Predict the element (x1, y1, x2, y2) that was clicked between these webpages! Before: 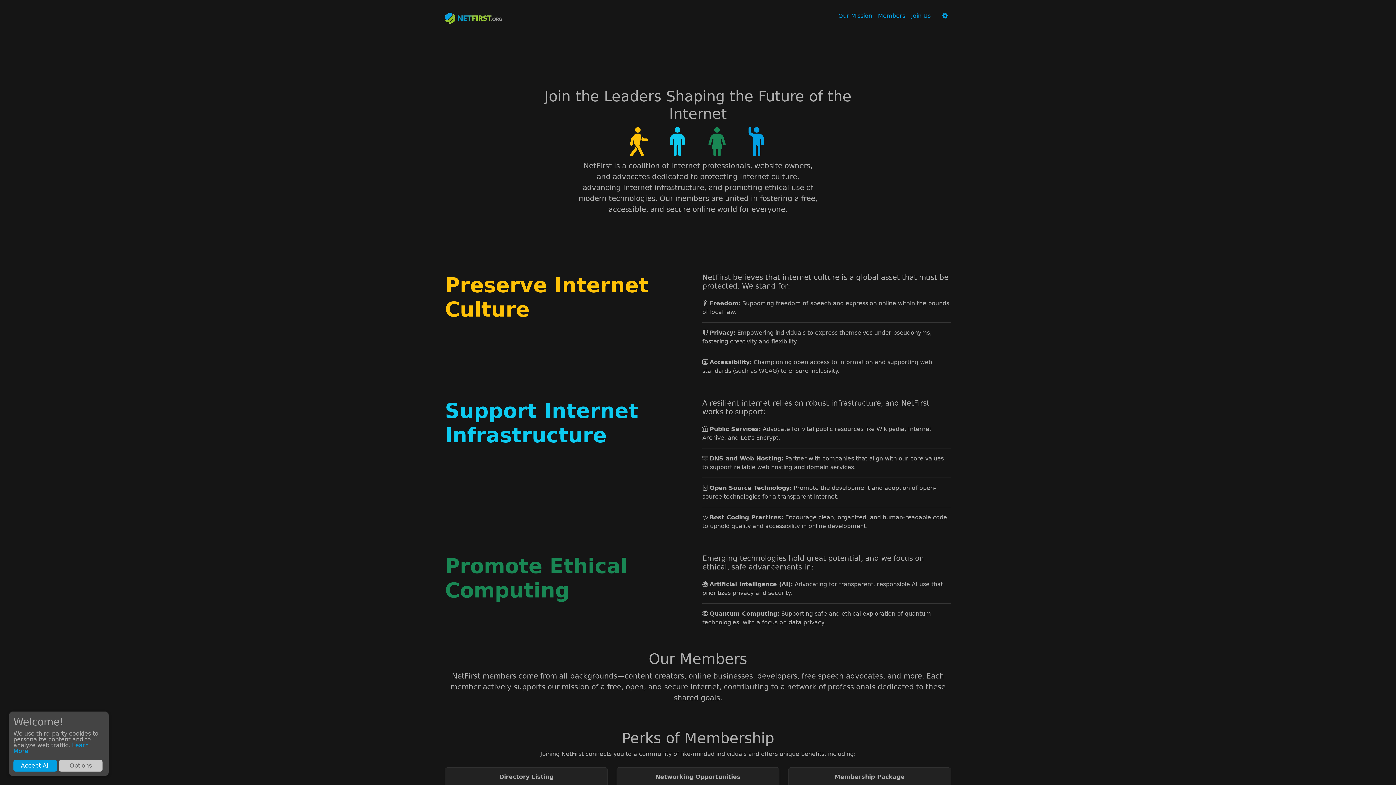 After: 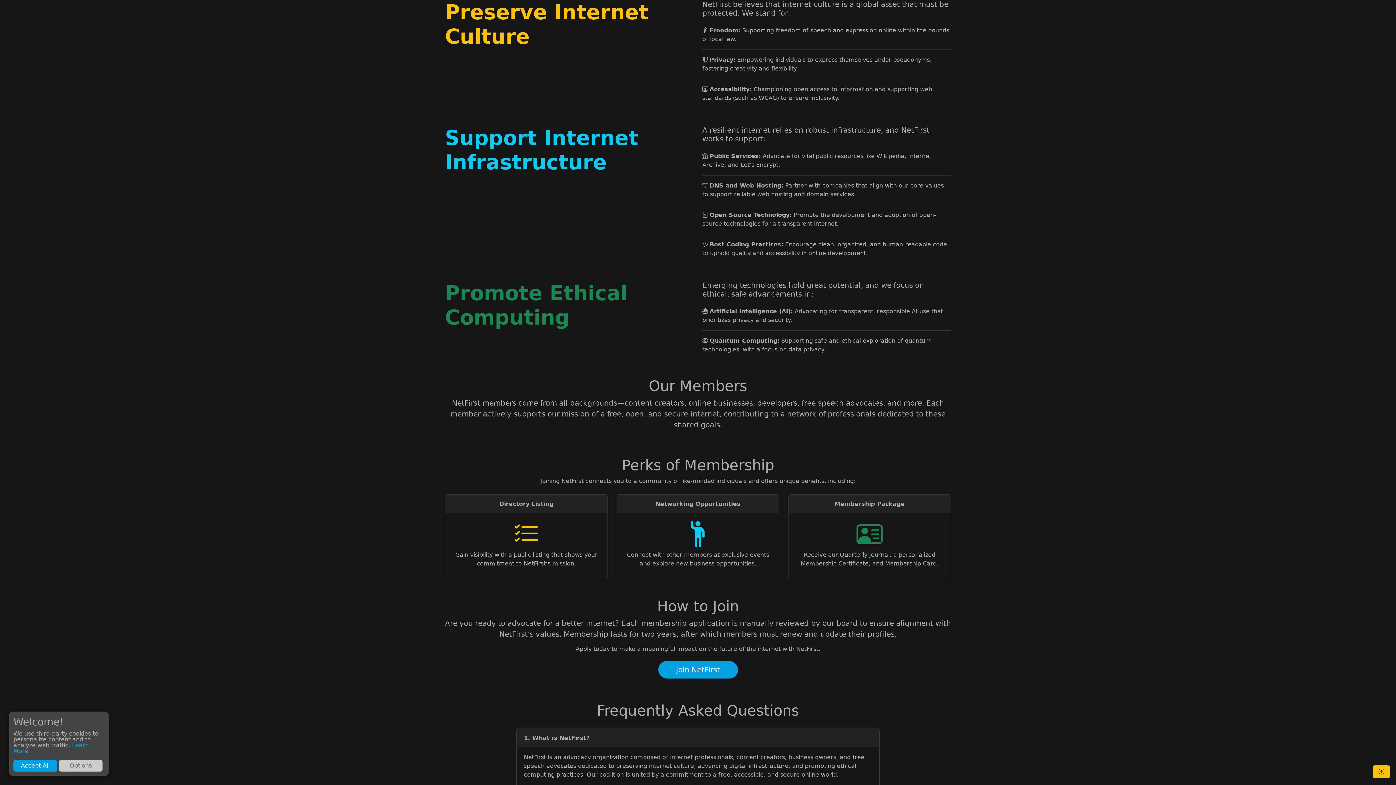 Action: label: Our Mission bbox: (835, 8, 875, 23)